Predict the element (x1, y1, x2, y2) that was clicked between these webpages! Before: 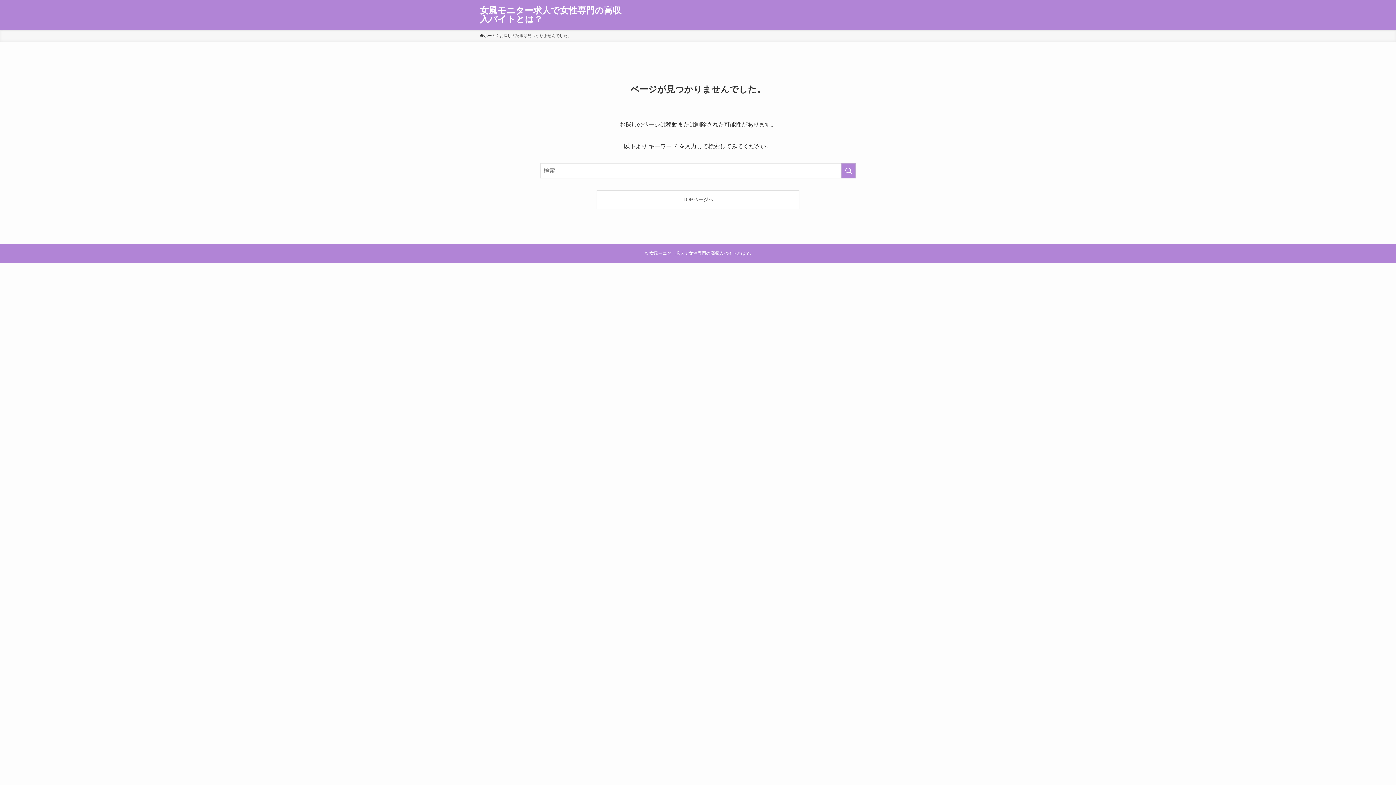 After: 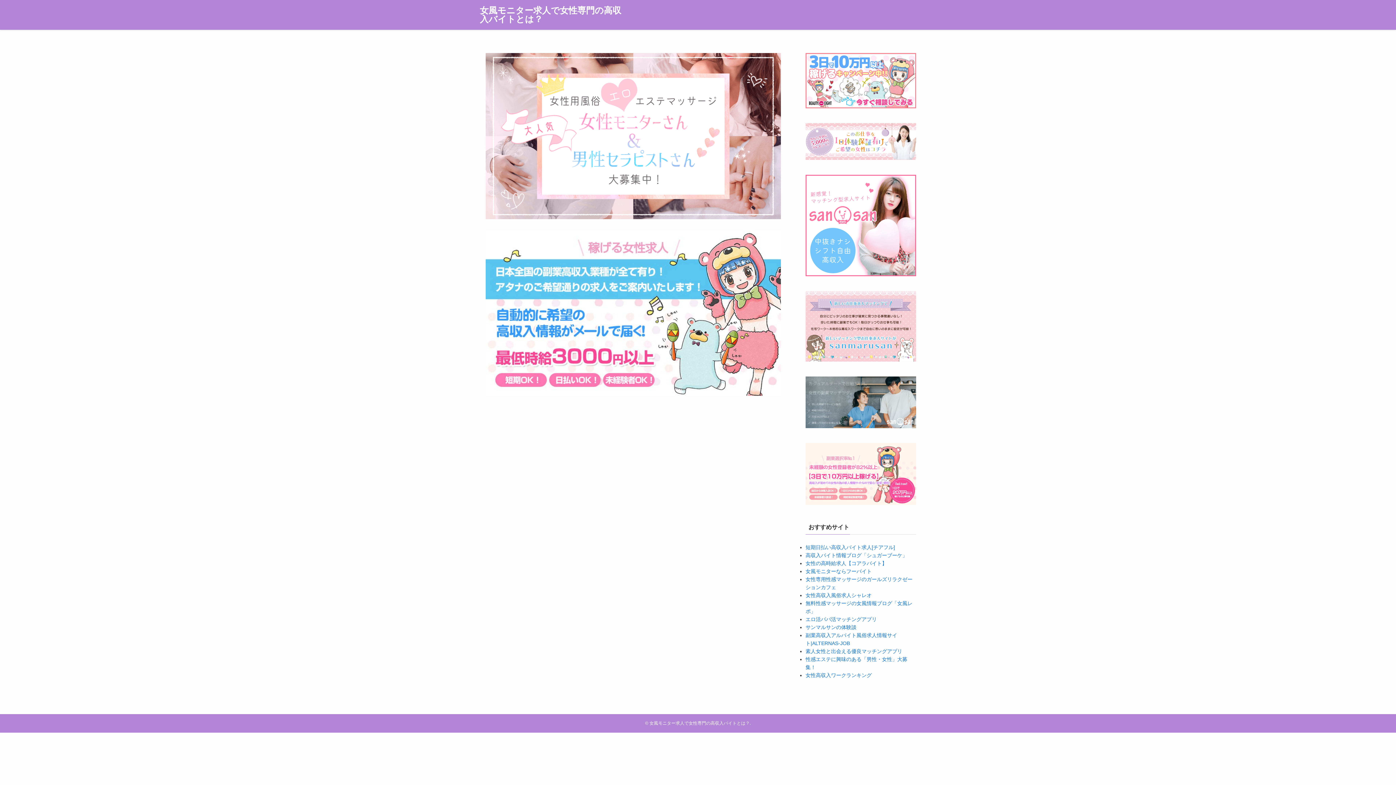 Action: label: 女風モニター求人で女性専門の高収入バイトとは？ bbox: (480, 6, 625, 23)